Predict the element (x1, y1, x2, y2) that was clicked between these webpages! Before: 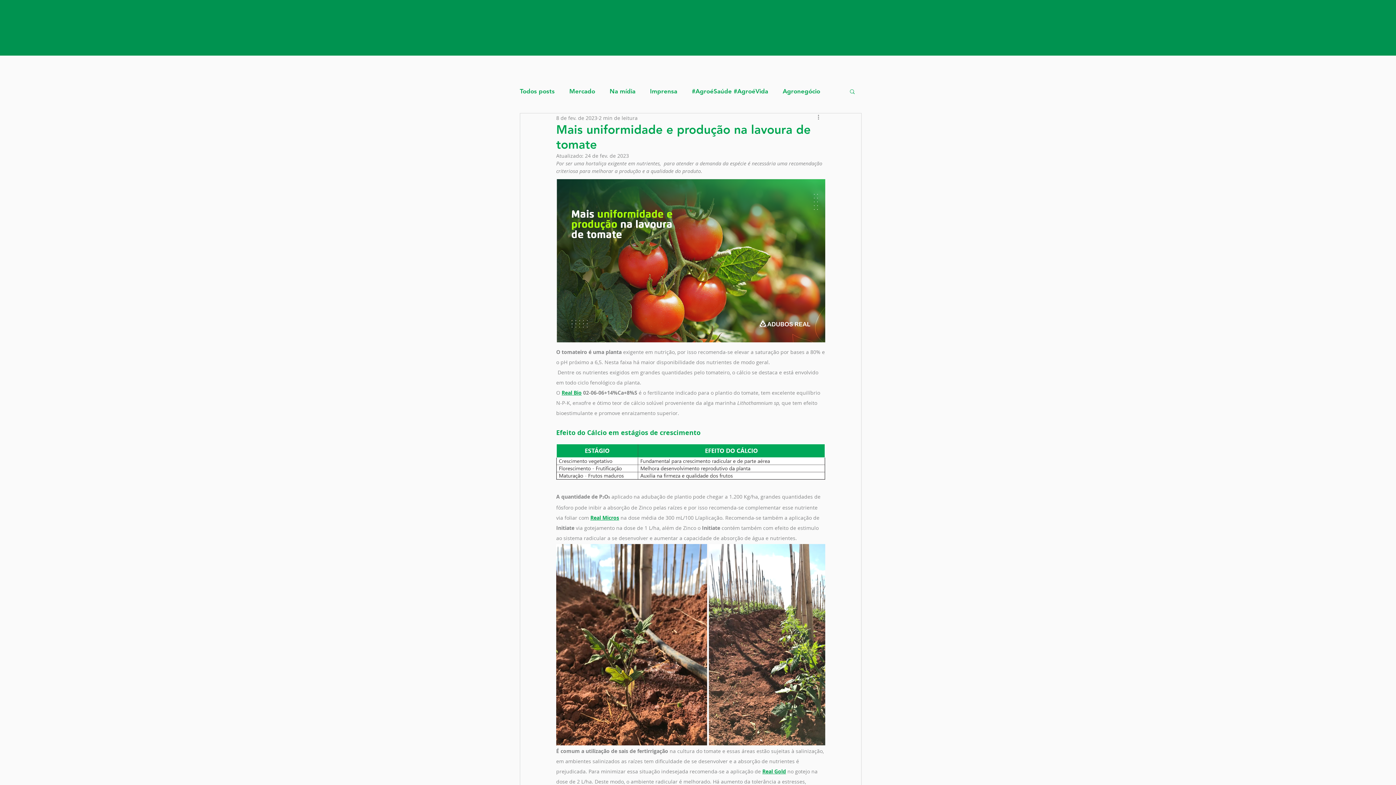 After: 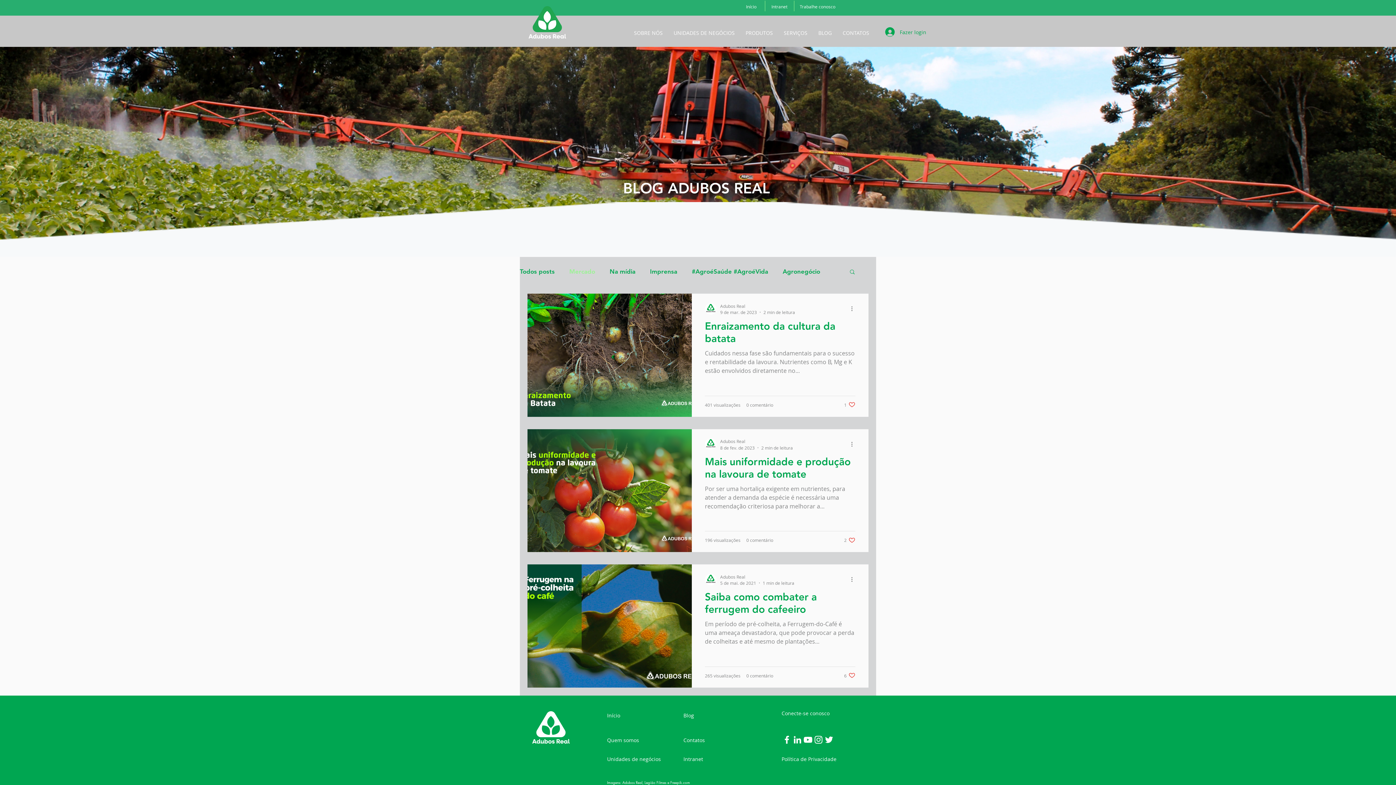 Action: bbox: (569, 87, 595, 95) label: Mercado